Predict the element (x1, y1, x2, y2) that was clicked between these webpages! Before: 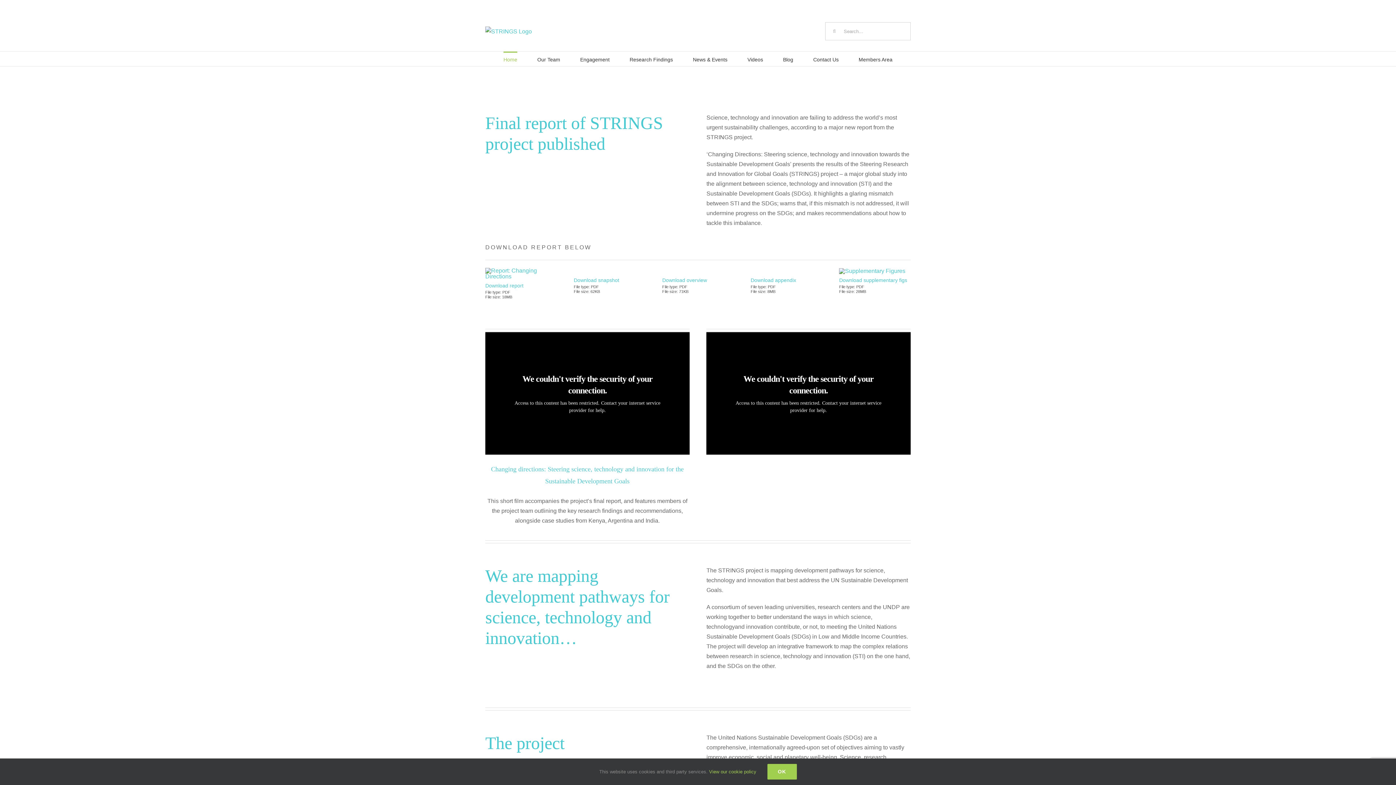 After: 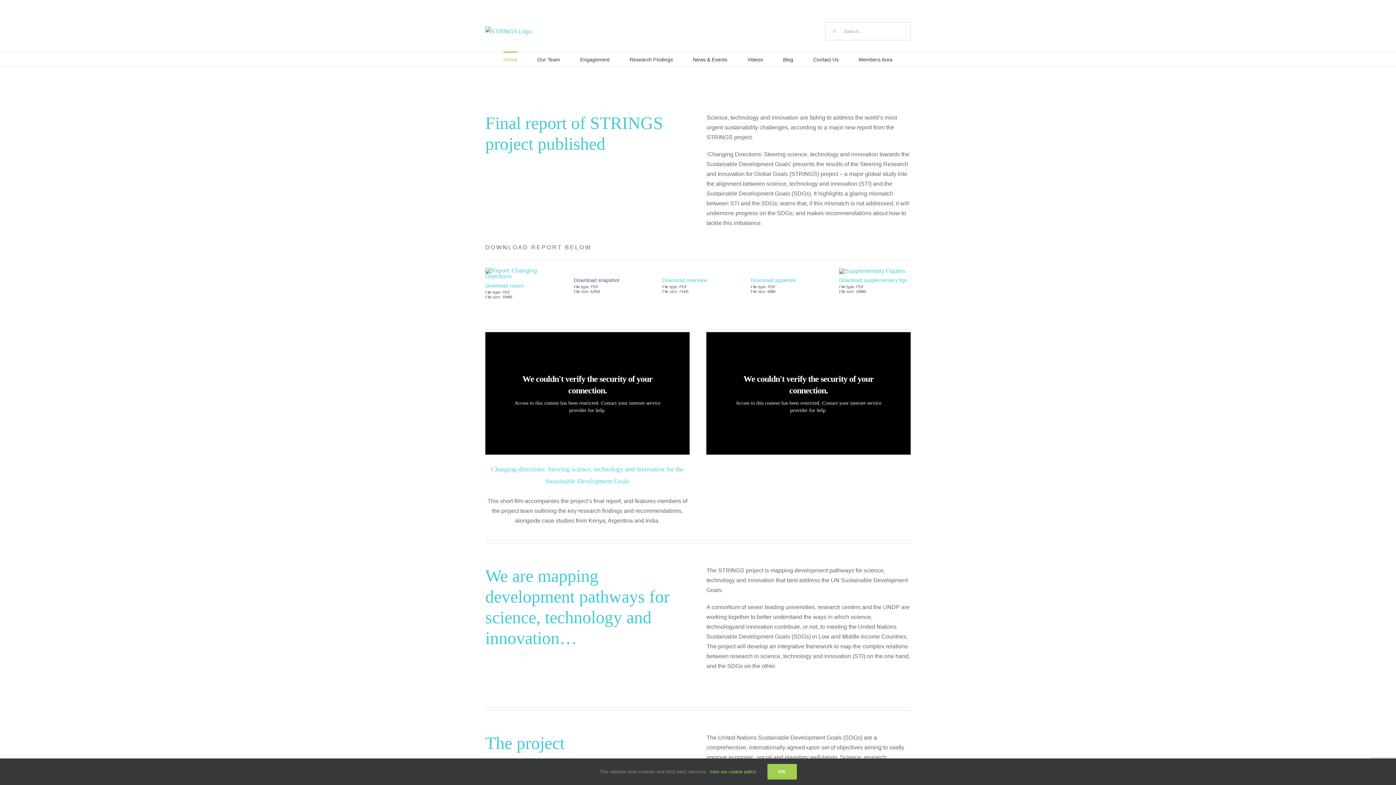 Action: bbox: (573, 277, 619, 283) label: Download snapshot